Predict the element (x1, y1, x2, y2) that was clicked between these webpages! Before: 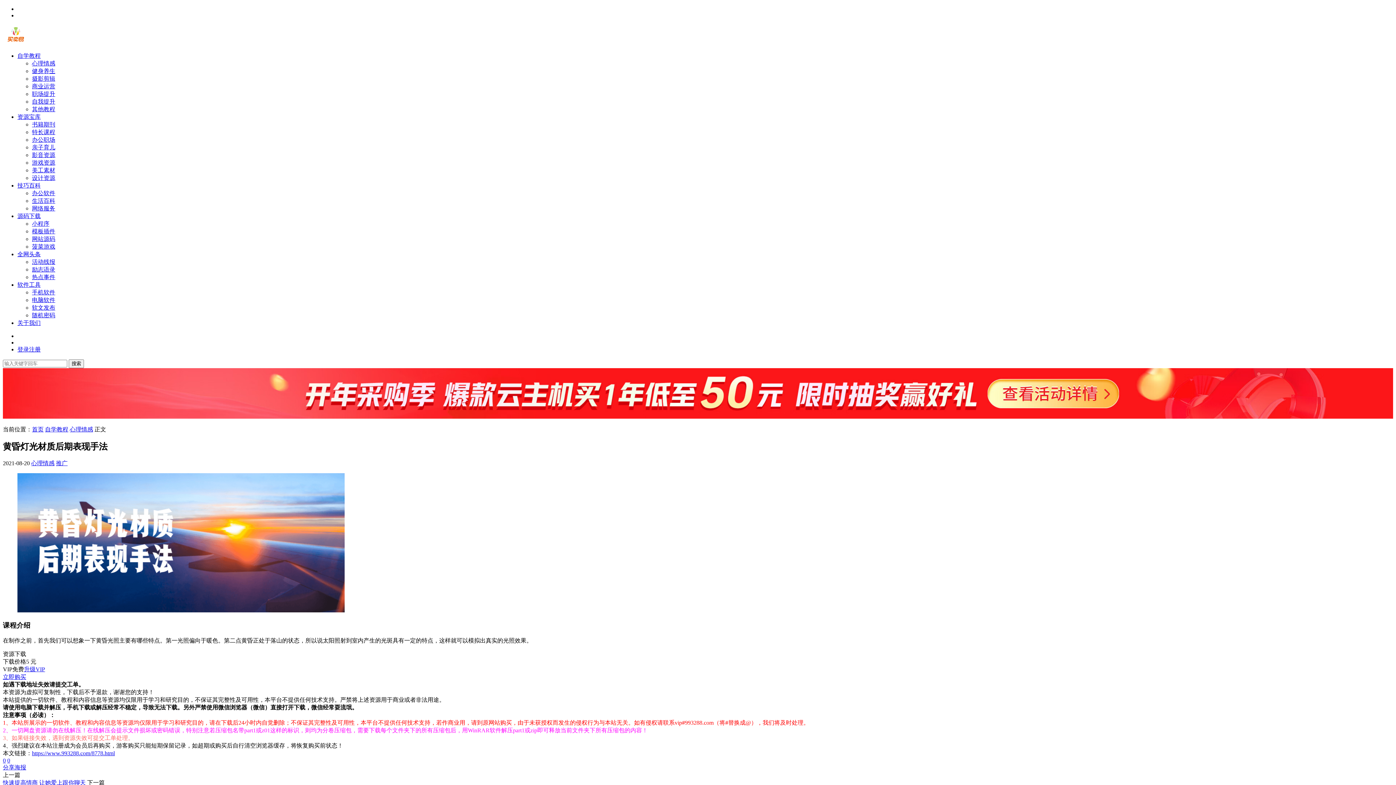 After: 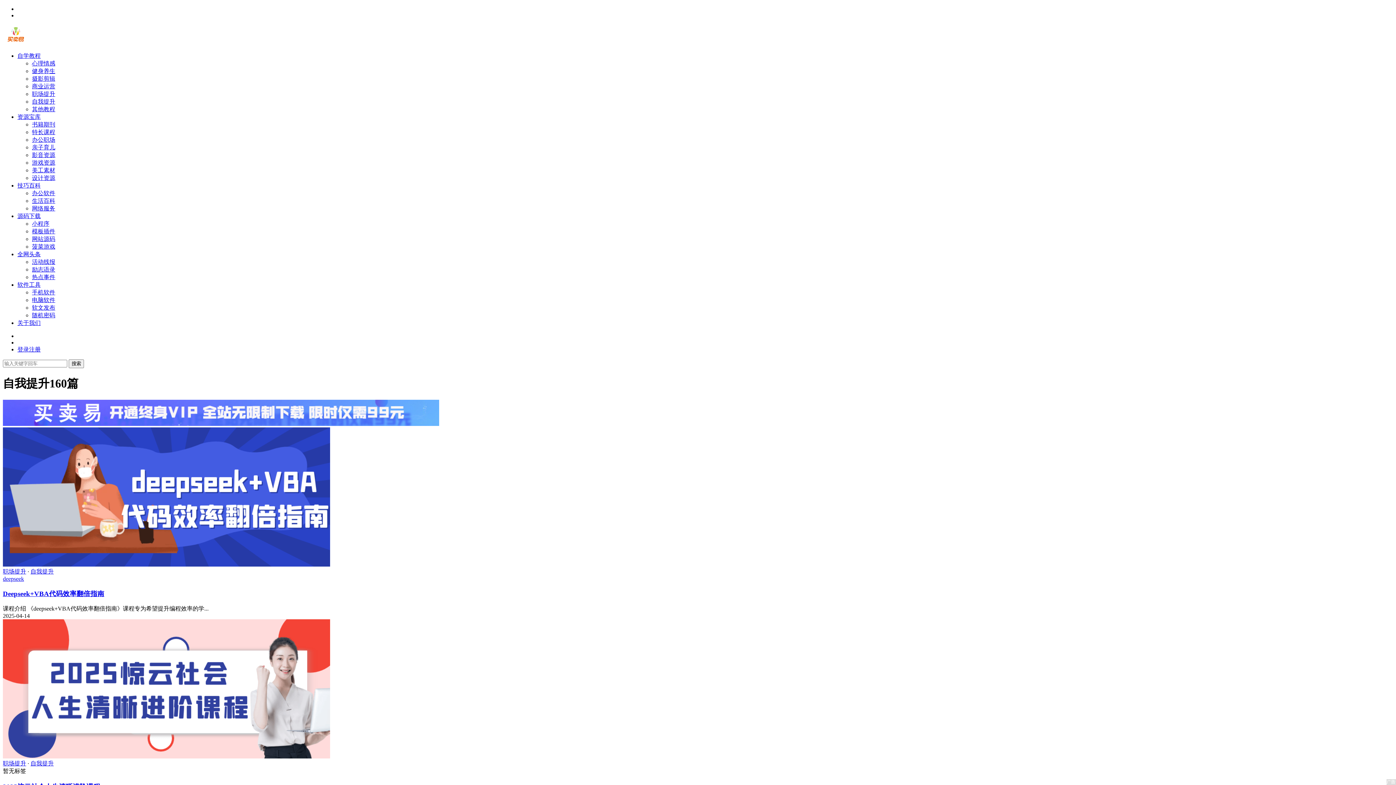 Action: label: 自我提升 bbox: (32, 98, 55, 104)